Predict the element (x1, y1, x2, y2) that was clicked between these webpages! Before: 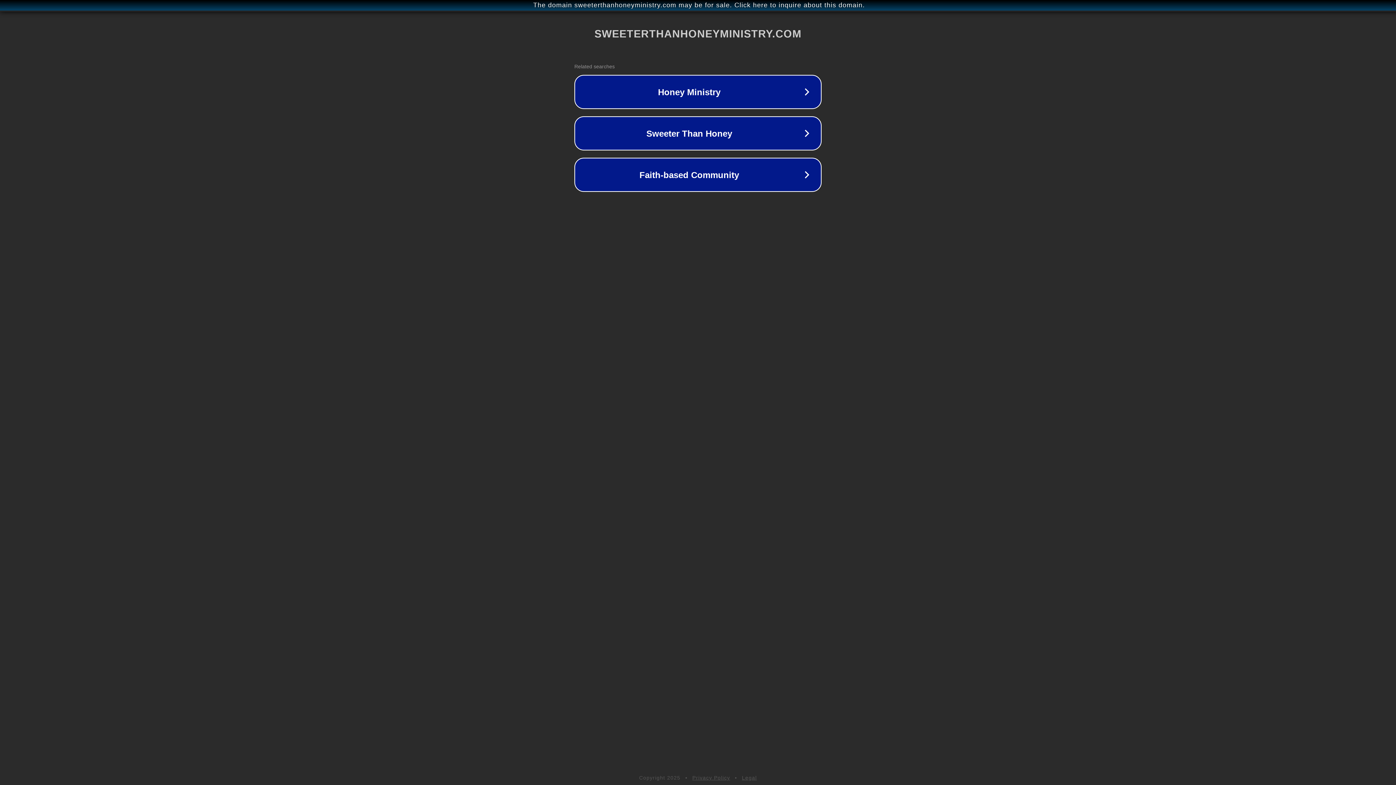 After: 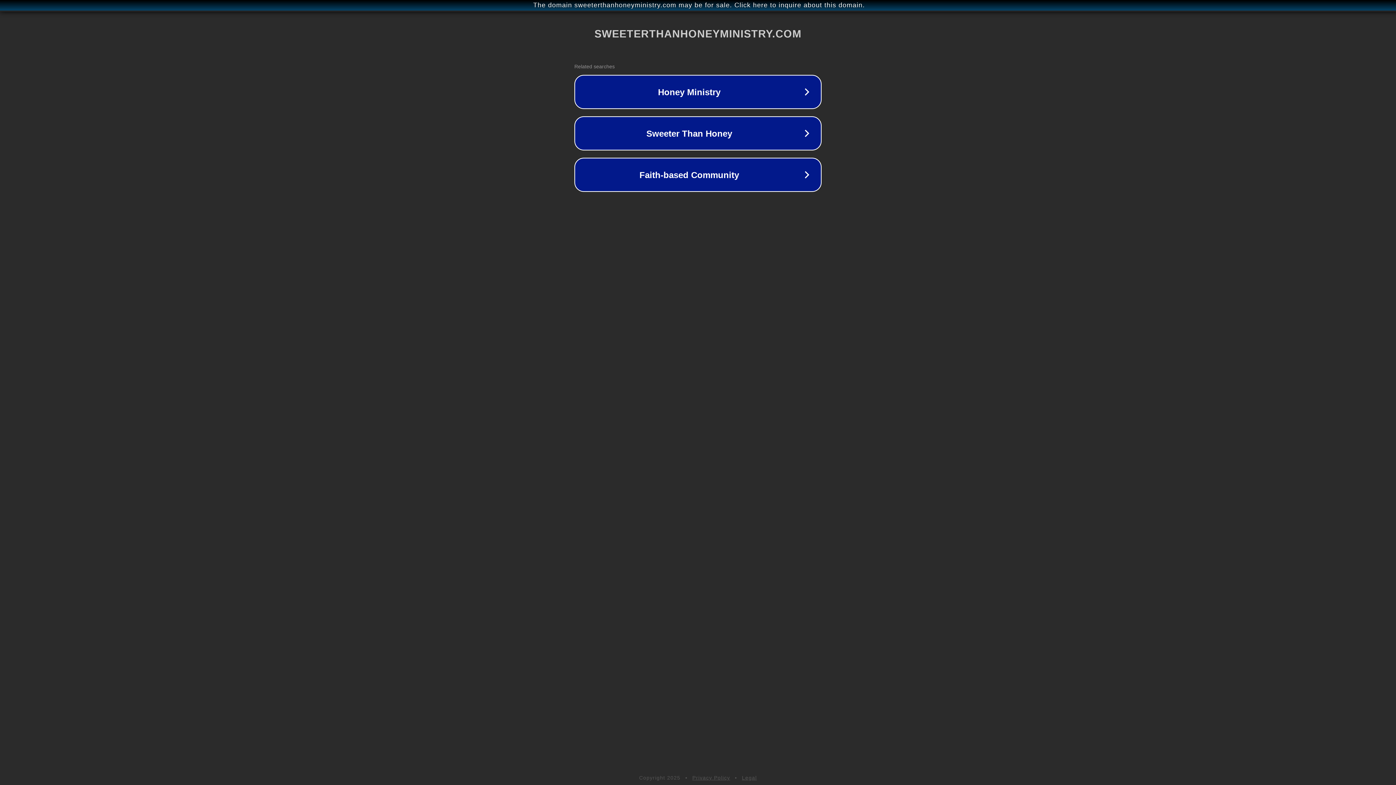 Action: label: Legal bbox: (742, 775, 757, 781)